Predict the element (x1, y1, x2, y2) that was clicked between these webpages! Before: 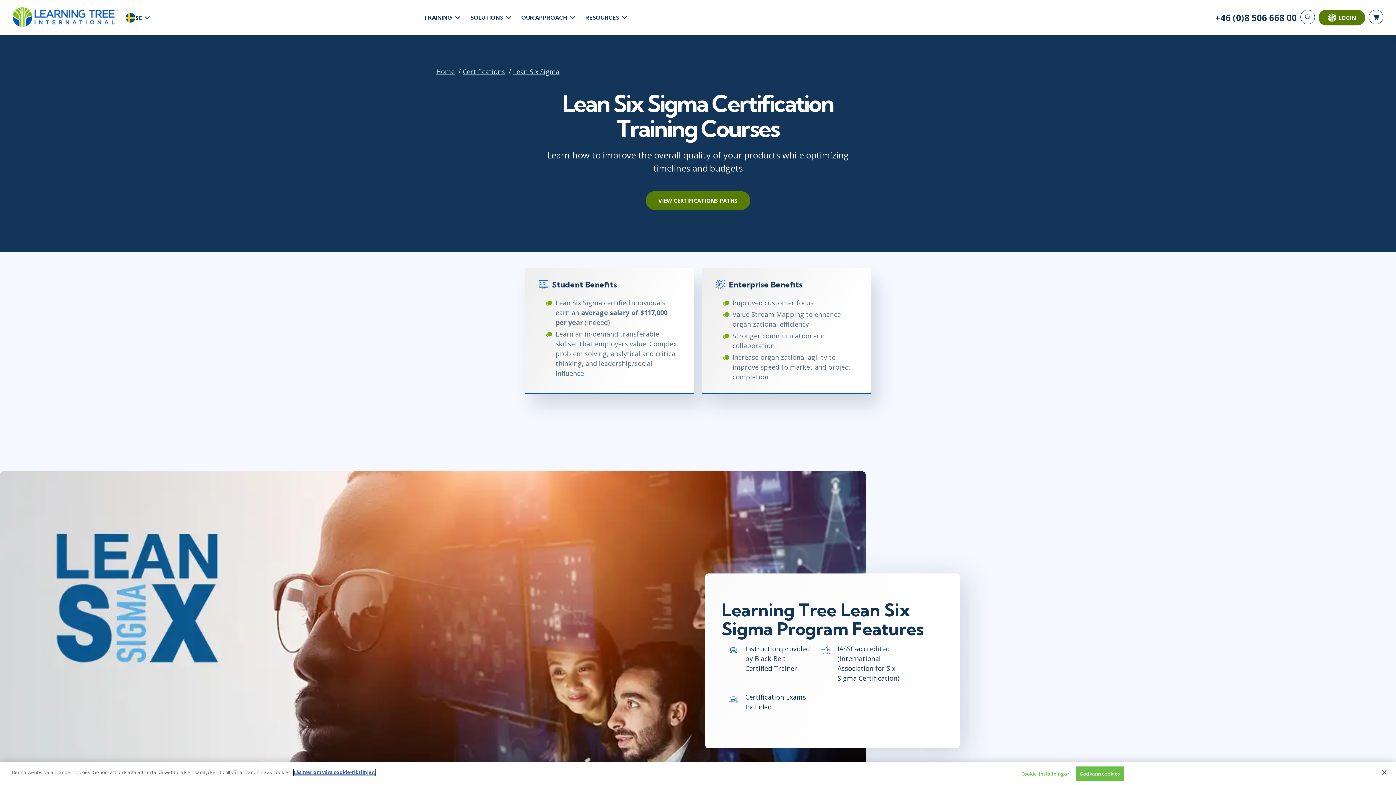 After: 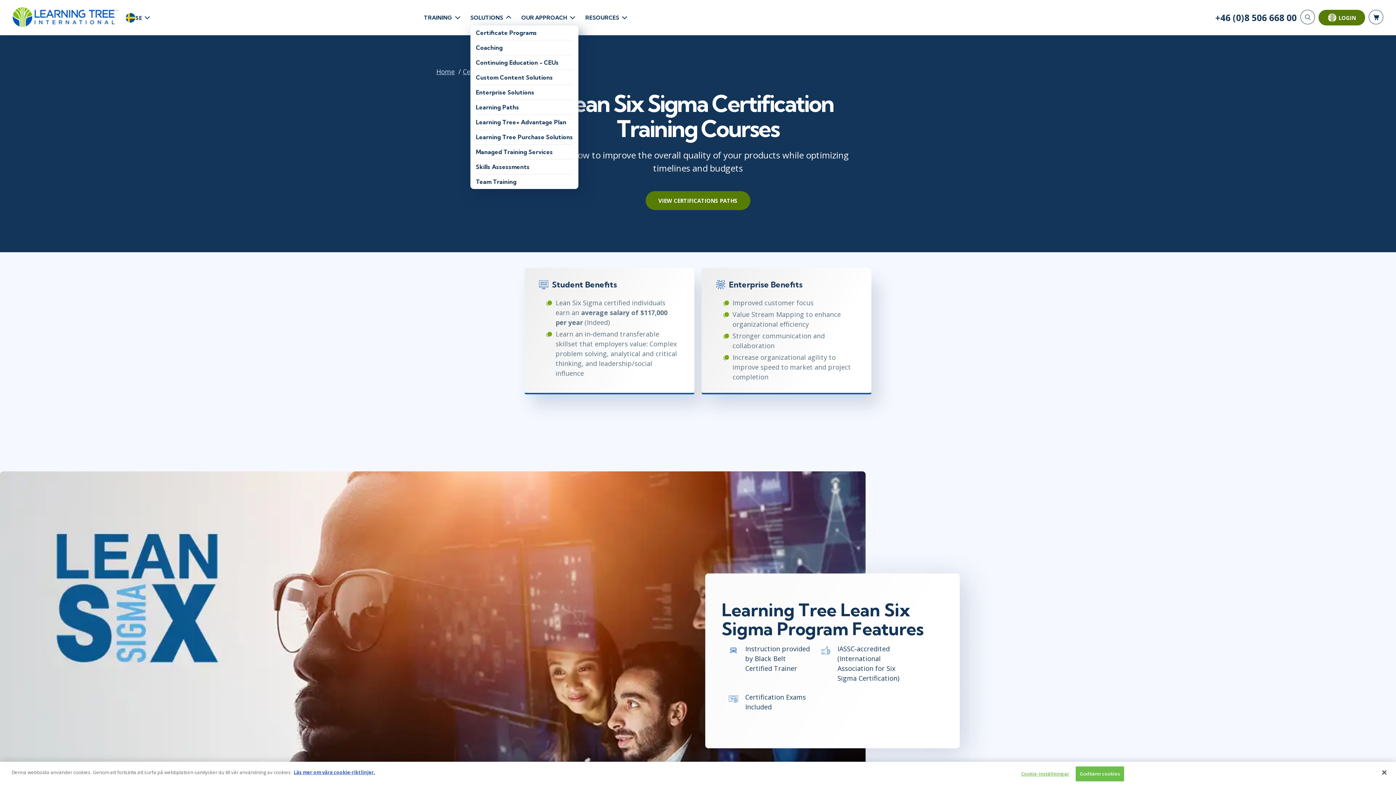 Action: bbox: (470, 14, 503, 20) label: SOLUTIONS